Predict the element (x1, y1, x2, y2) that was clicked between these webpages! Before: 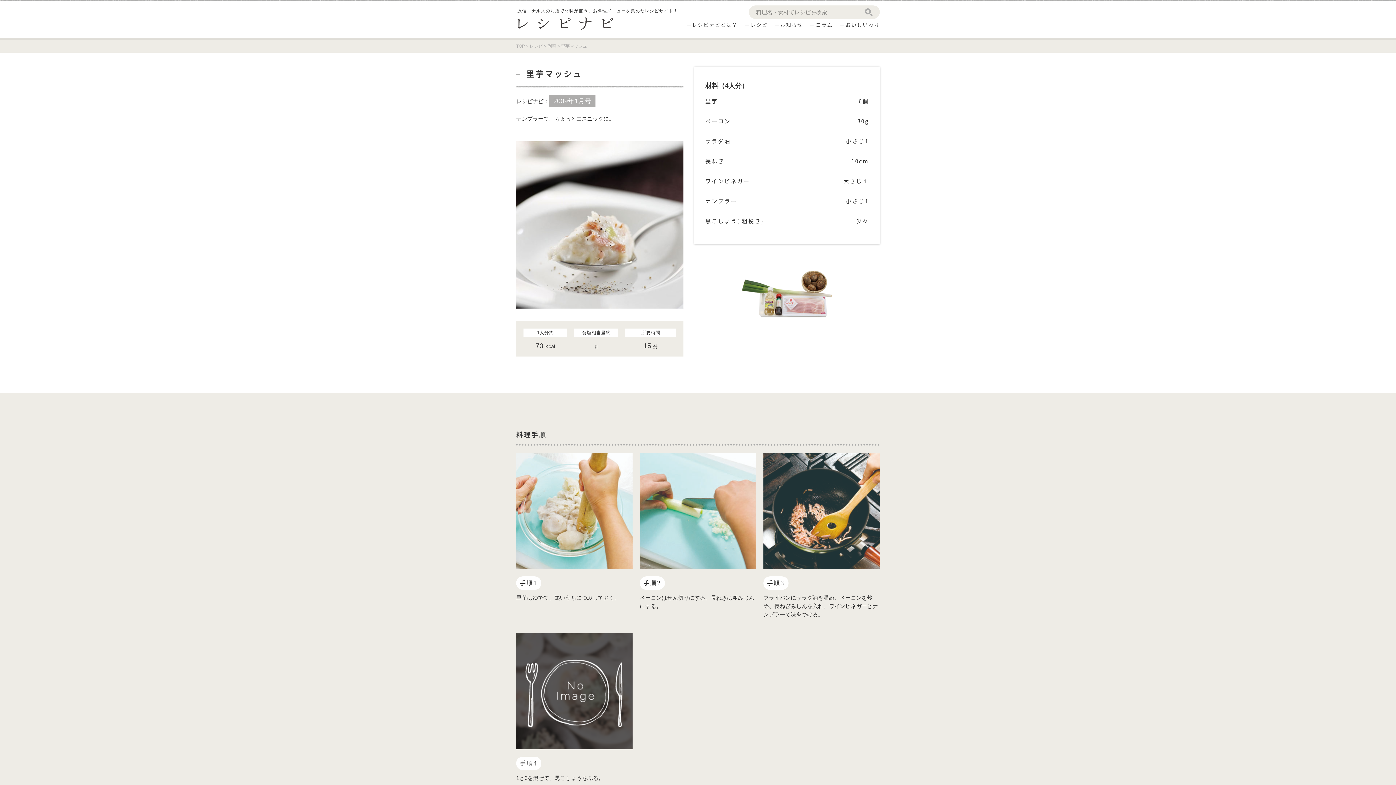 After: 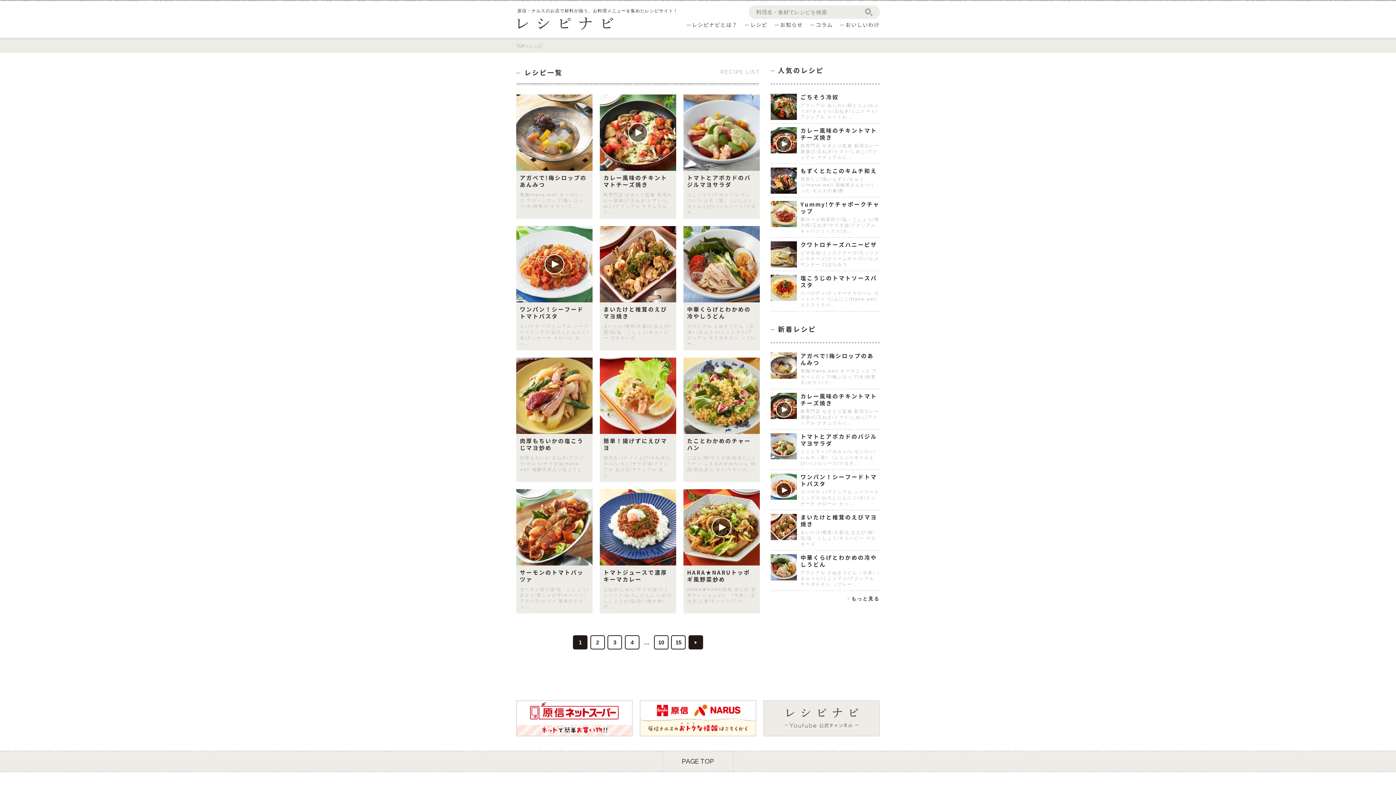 Action: label: レシピ bbox: (529, 43, 542, 48)